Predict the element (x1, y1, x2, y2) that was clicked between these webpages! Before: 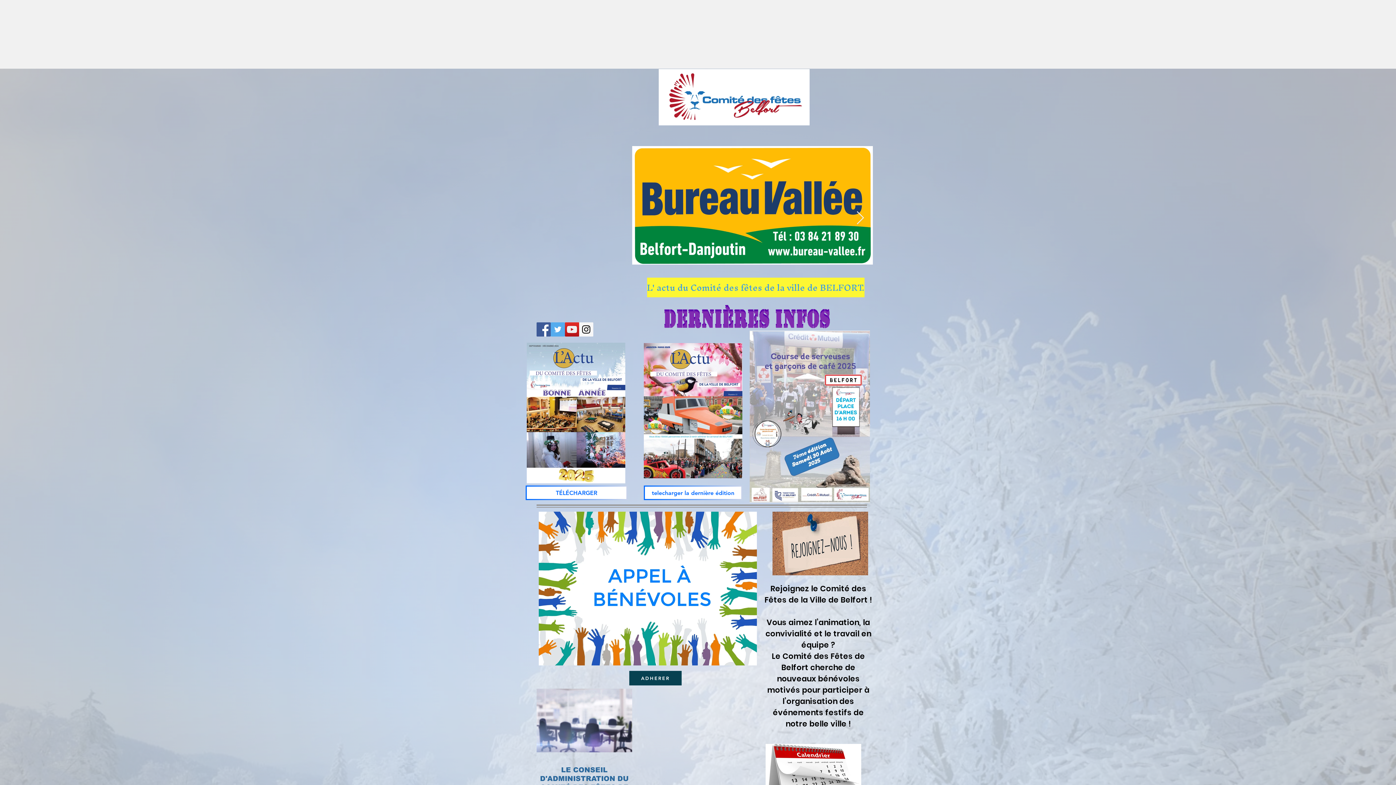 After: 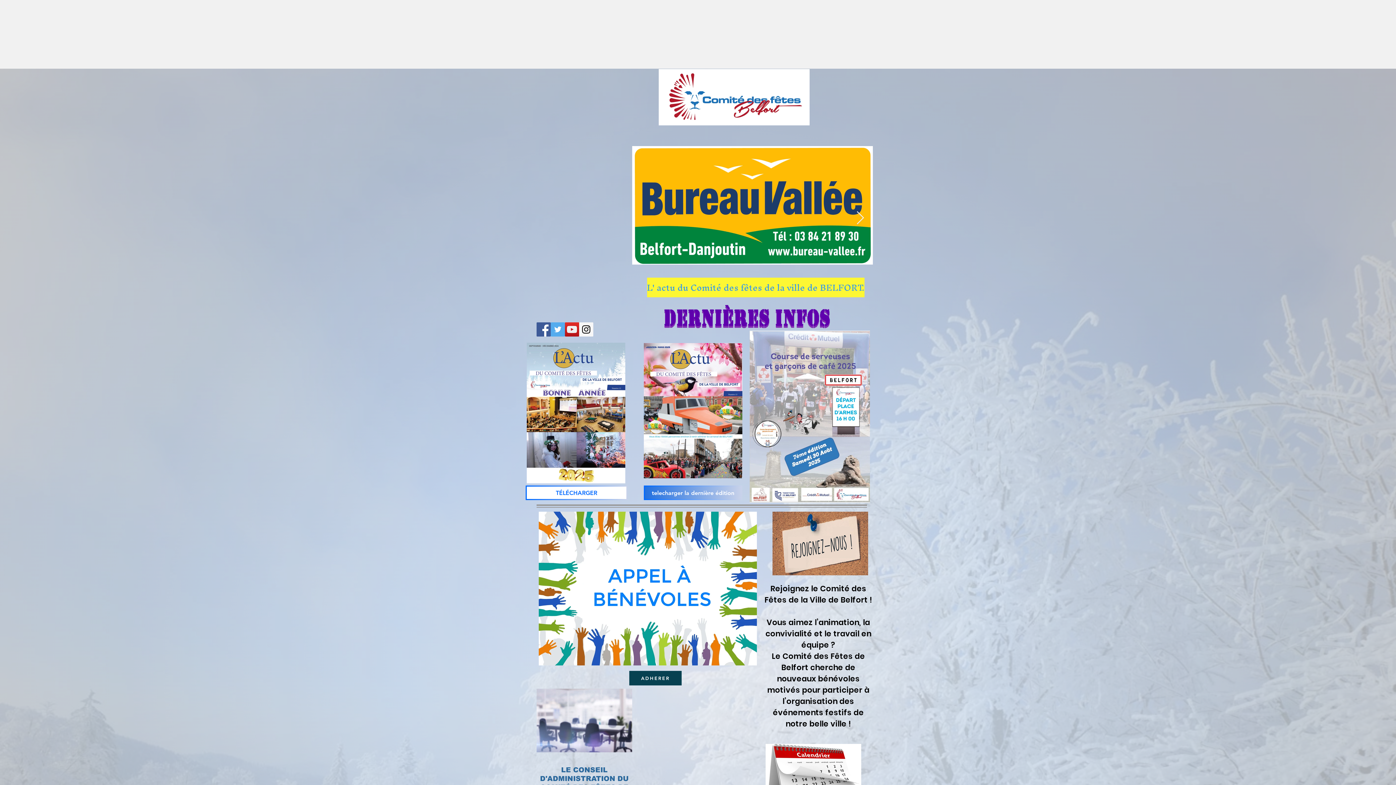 Action: bbox: (644, 485, 742, 500) label: telecharger la dernière édition